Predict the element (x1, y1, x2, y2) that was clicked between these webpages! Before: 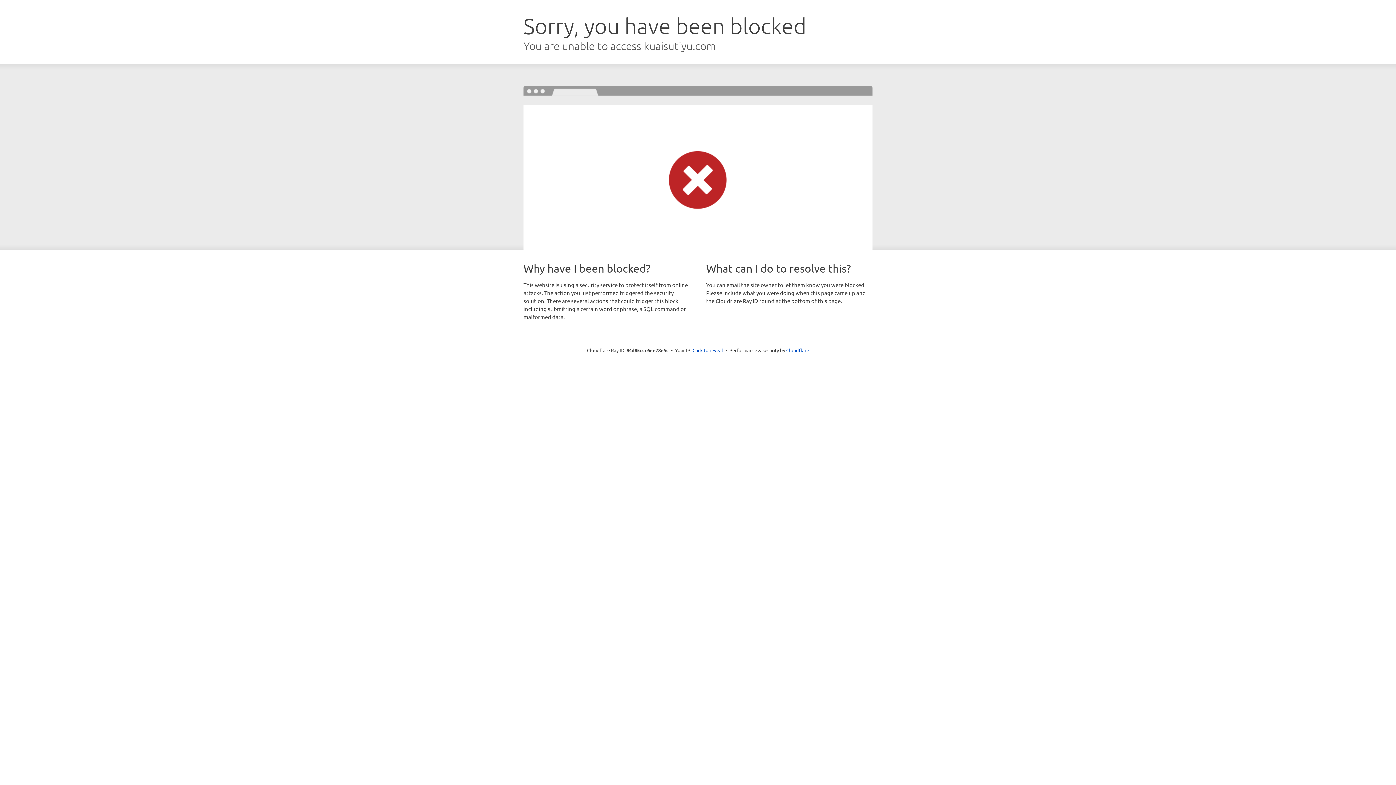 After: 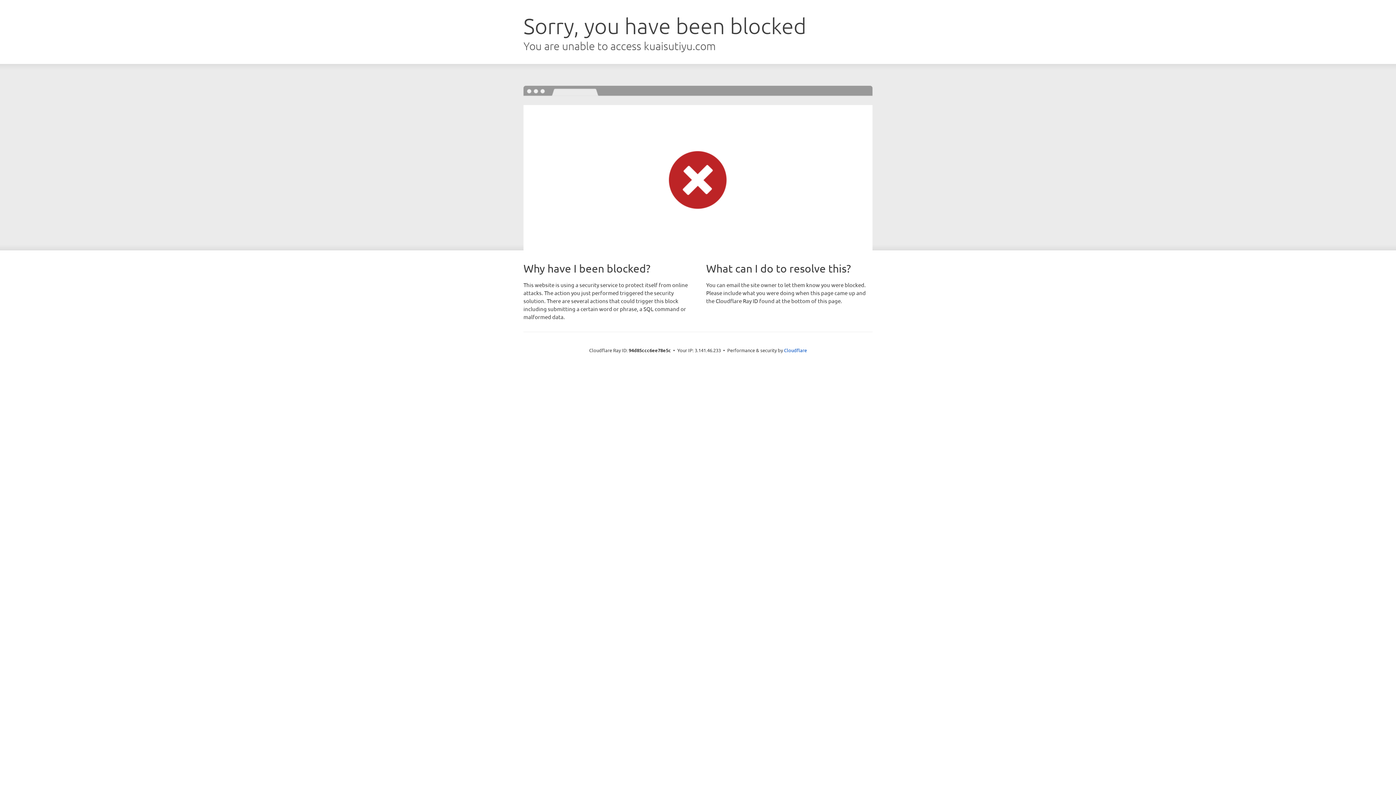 Action: label: Click to reveal bbox: (692, 346, 723, 353)